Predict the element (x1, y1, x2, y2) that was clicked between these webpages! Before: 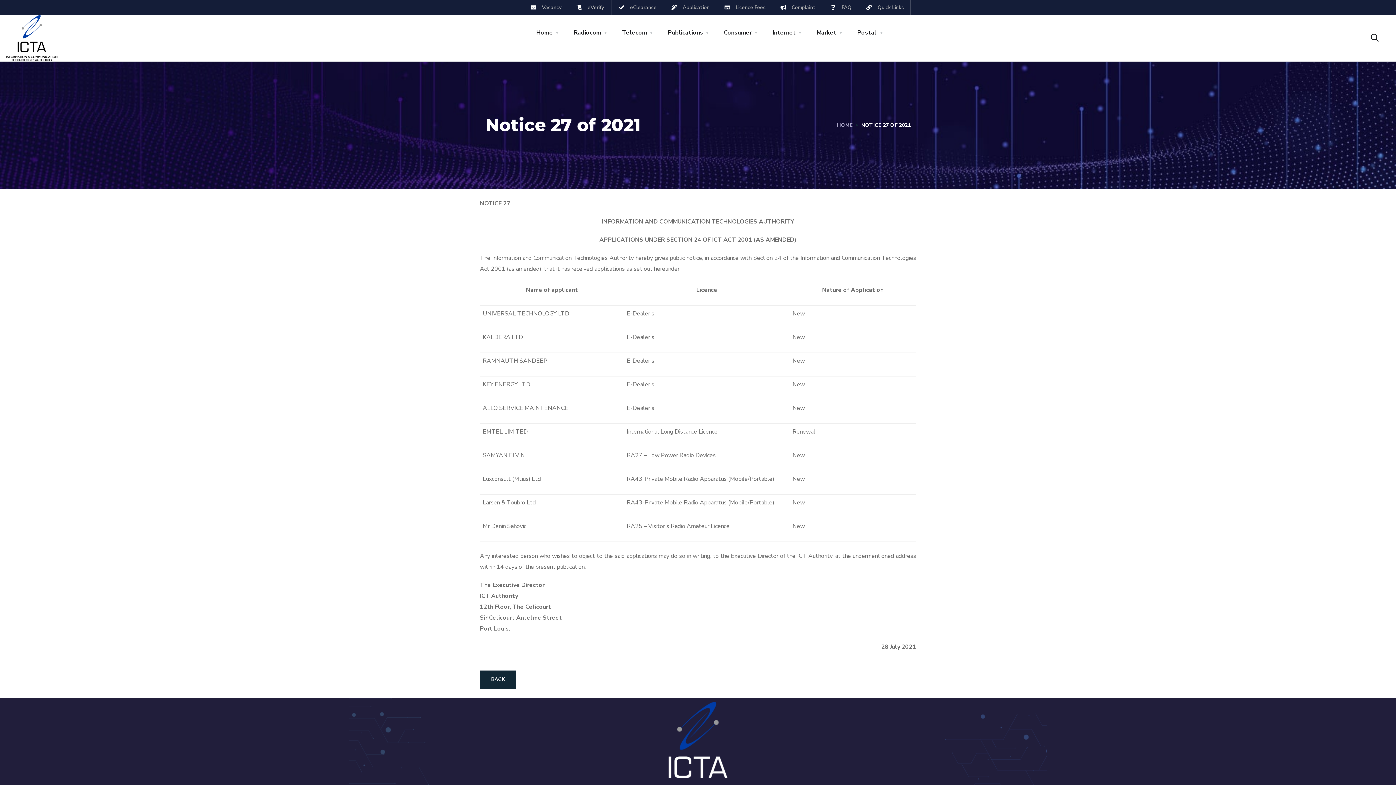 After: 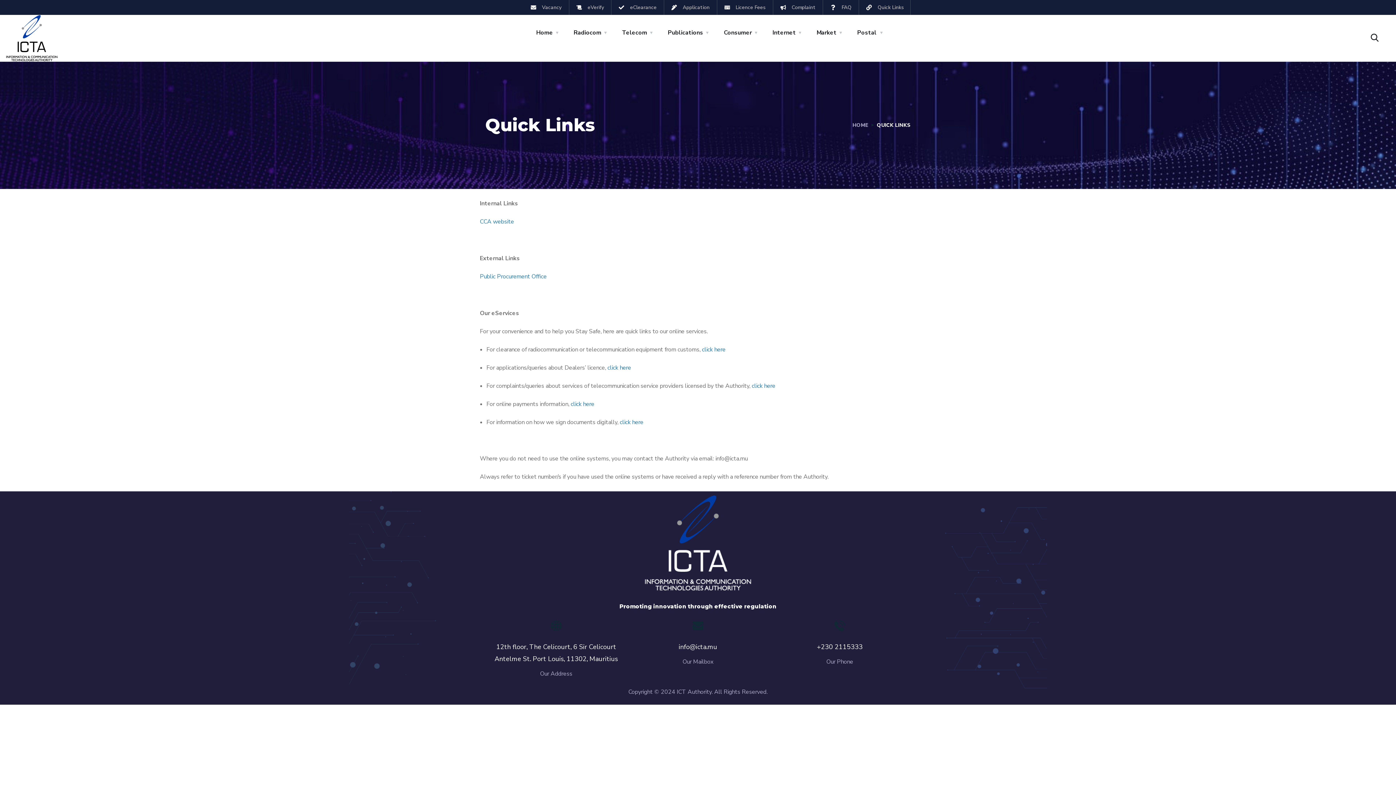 Action: bbox: (866, 0, 903, 14) label: Quick Links